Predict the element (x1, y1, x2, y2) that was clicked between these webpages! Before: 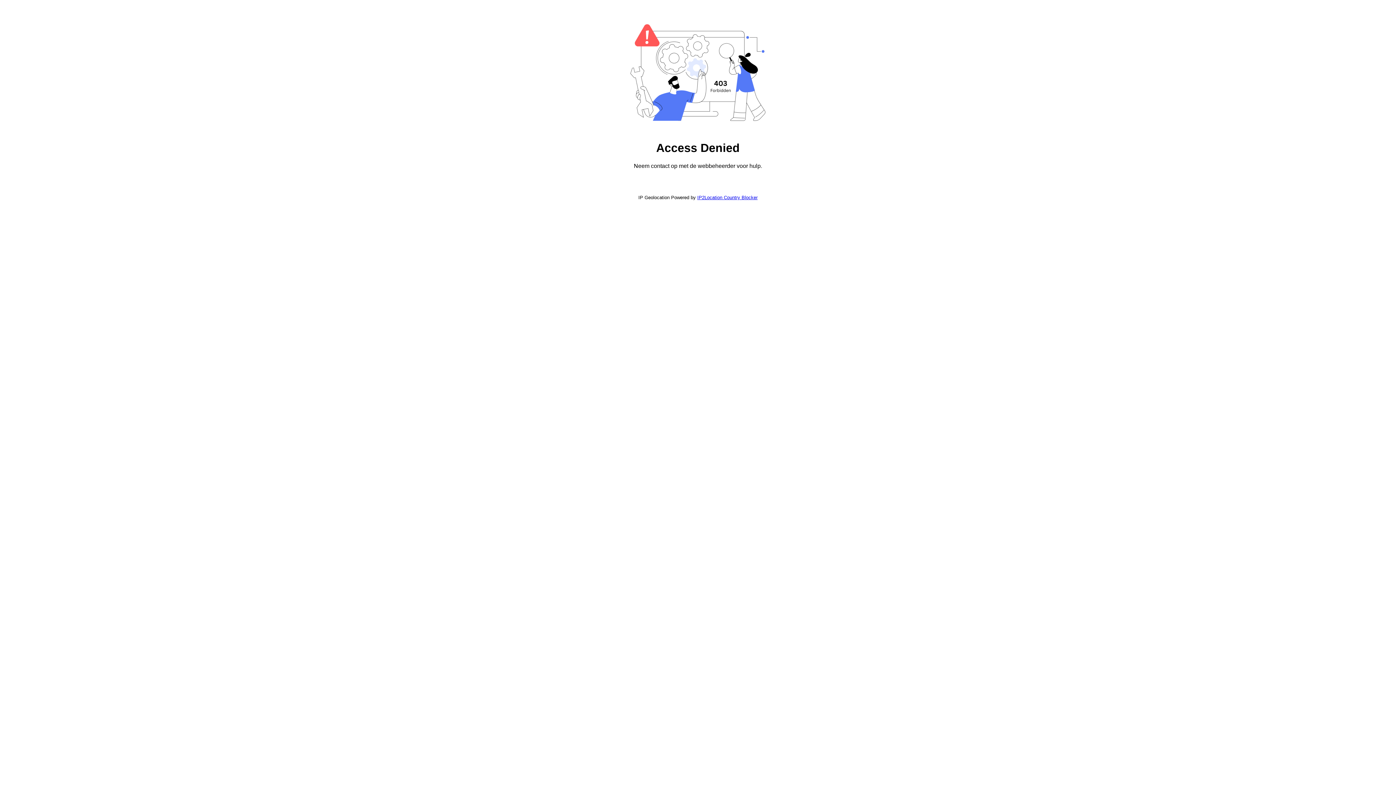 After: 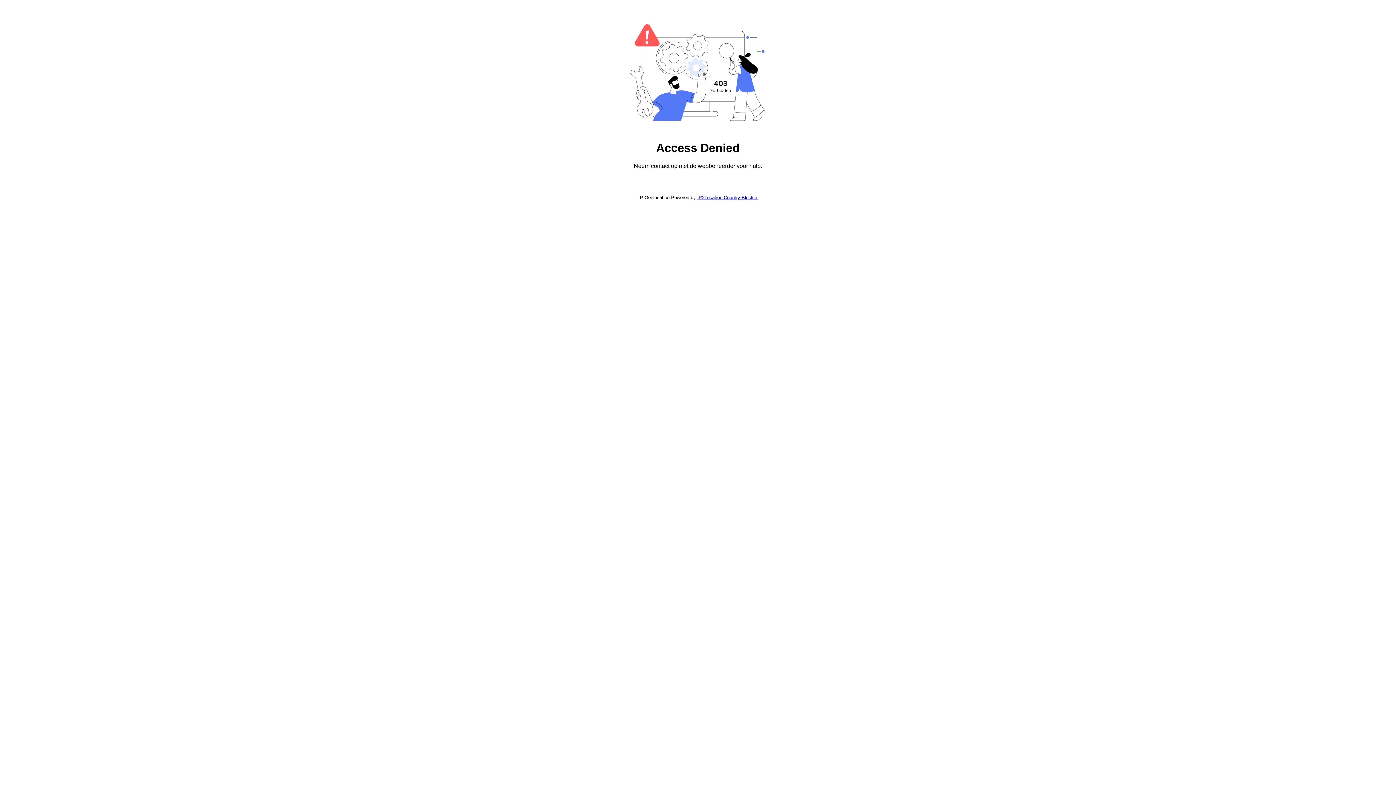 Action: bbox: (697, 194, 757, 200) label: IP2Location Country Blocker